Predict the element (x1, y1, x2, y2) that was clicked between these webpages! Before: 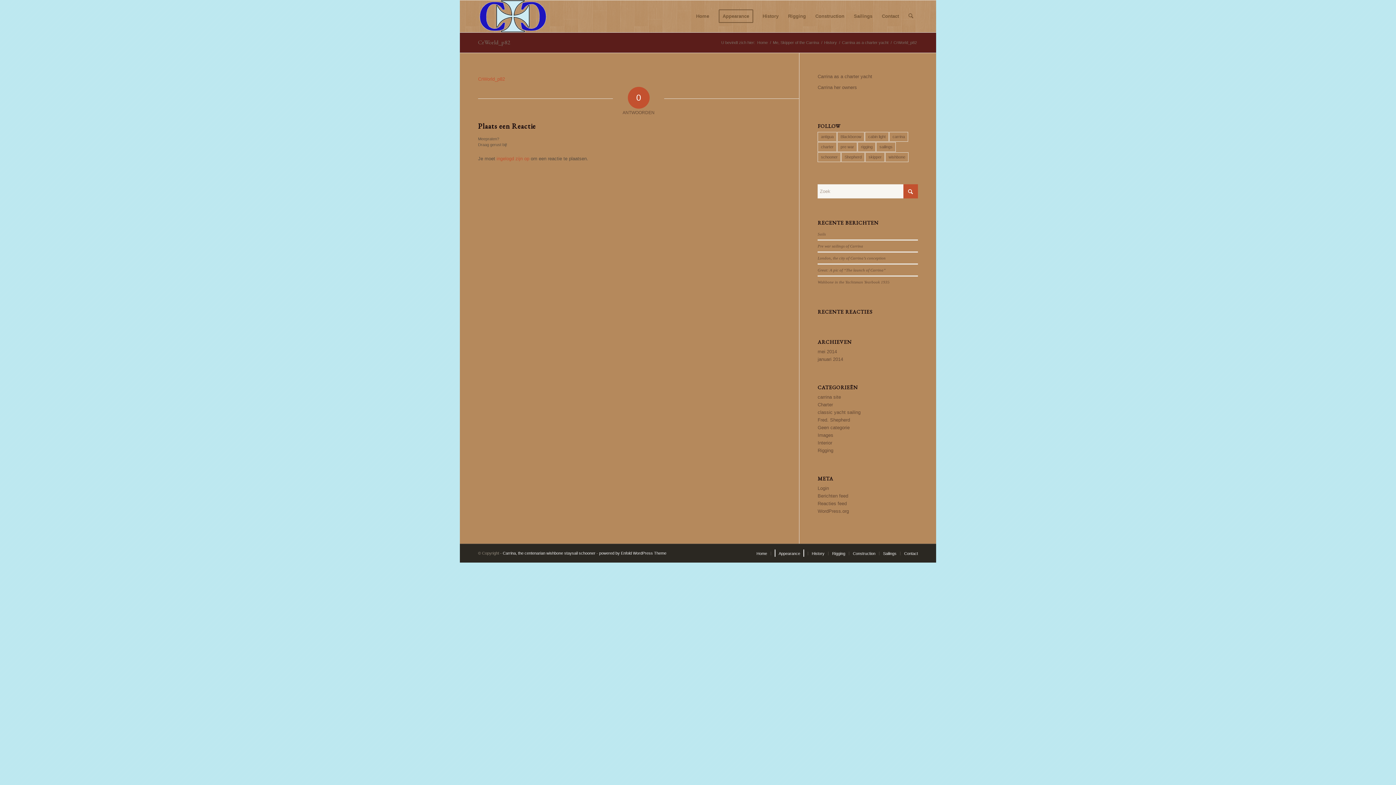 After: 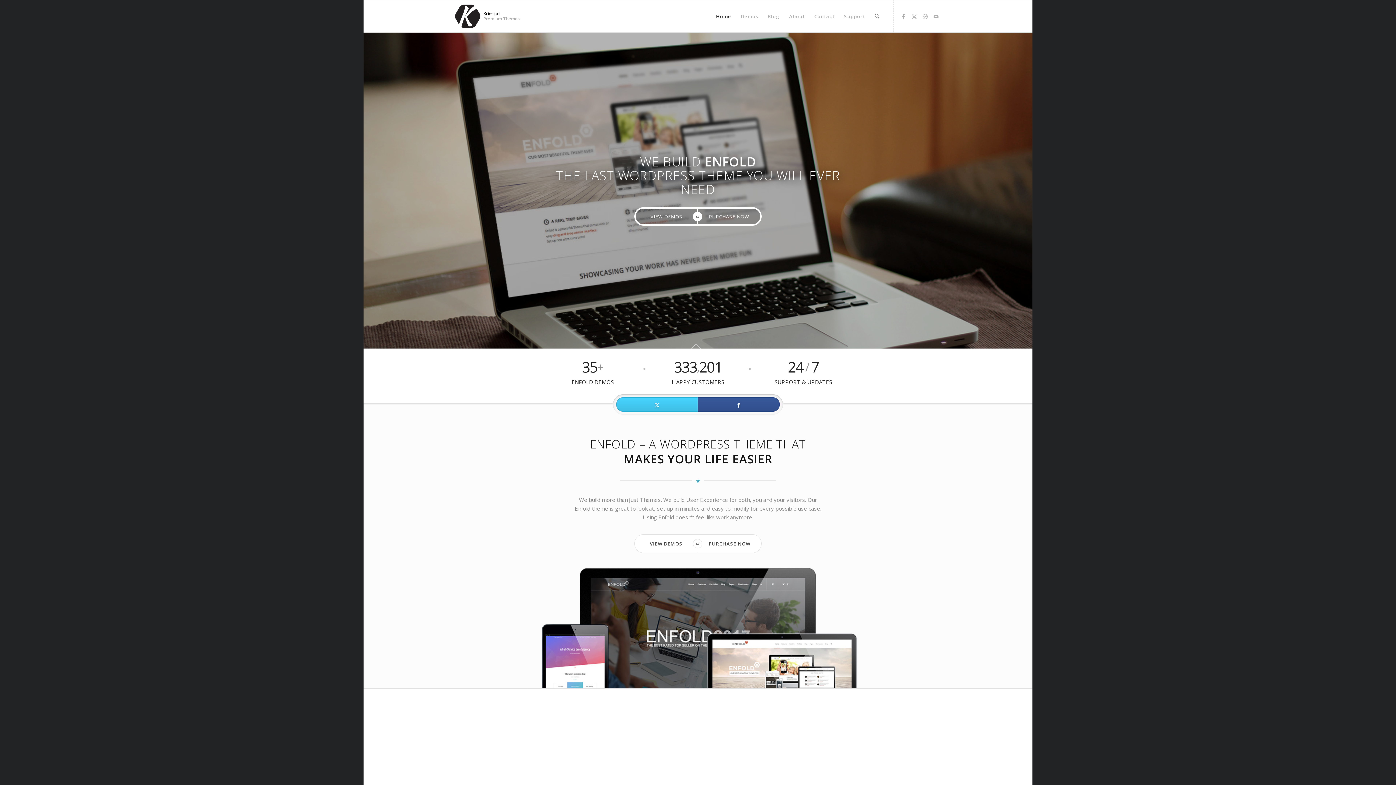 Action: bbox: (599, 551, 666, 555) label: powered by Enfold WordPress Theme